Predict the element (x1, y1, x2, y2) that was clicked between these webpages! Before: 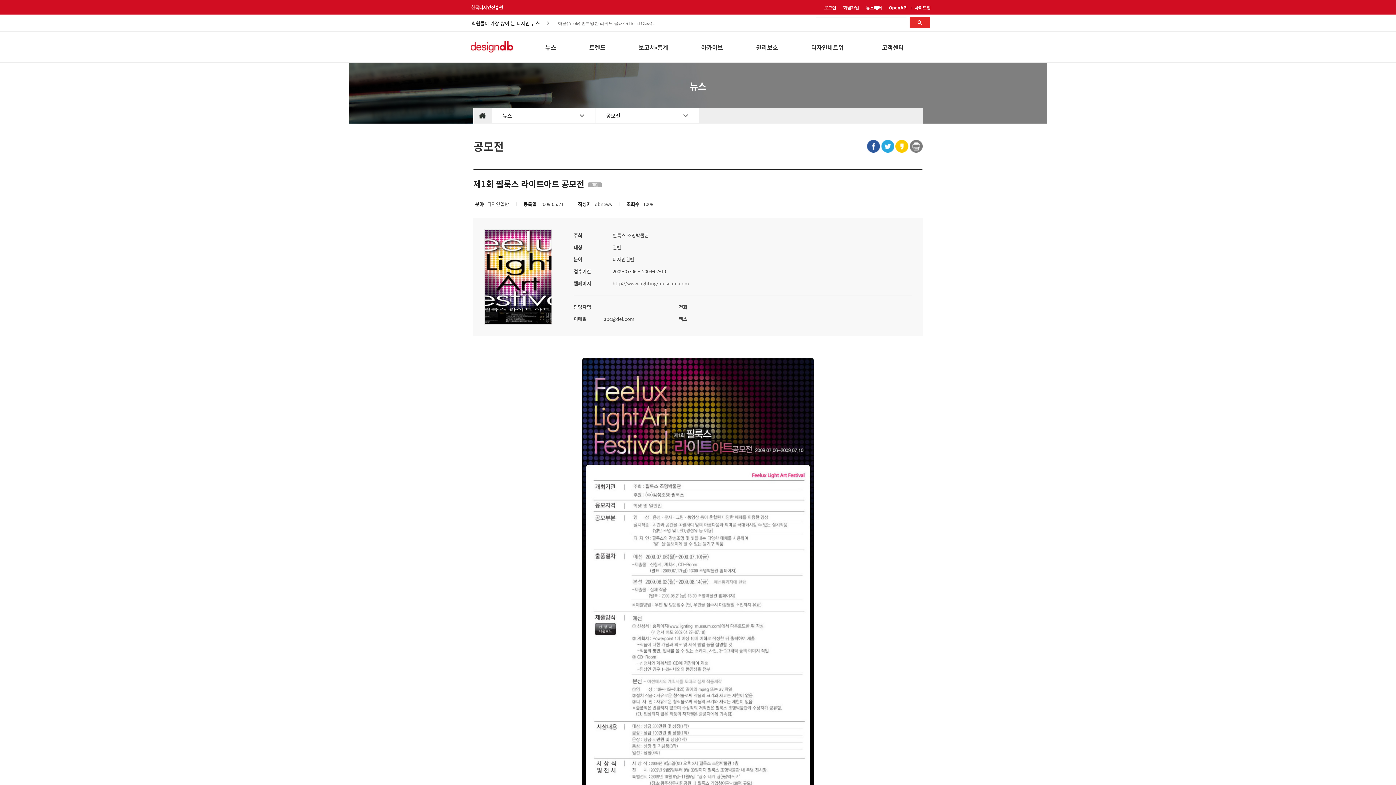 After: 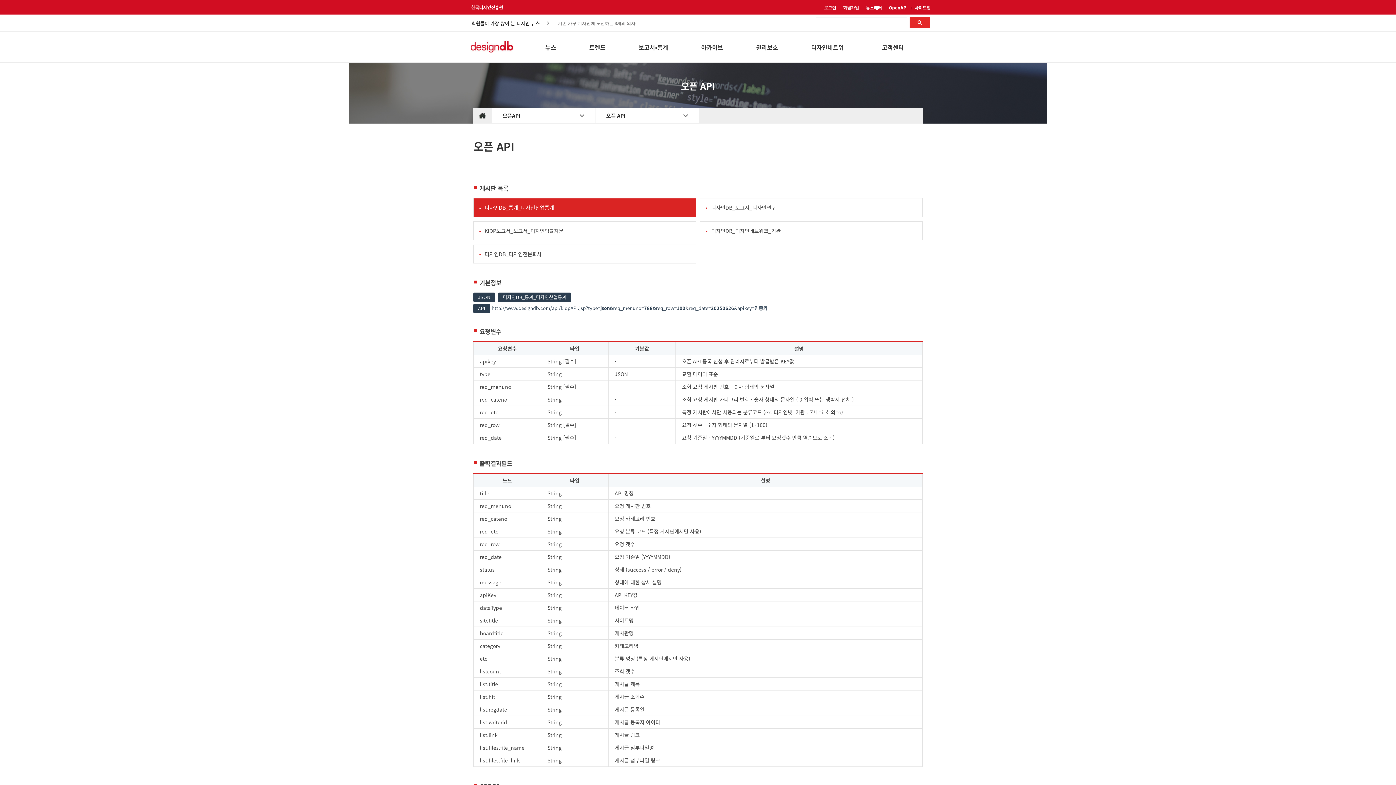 Action: label: OpenAPI bbox: (889, 4, 908, 10)